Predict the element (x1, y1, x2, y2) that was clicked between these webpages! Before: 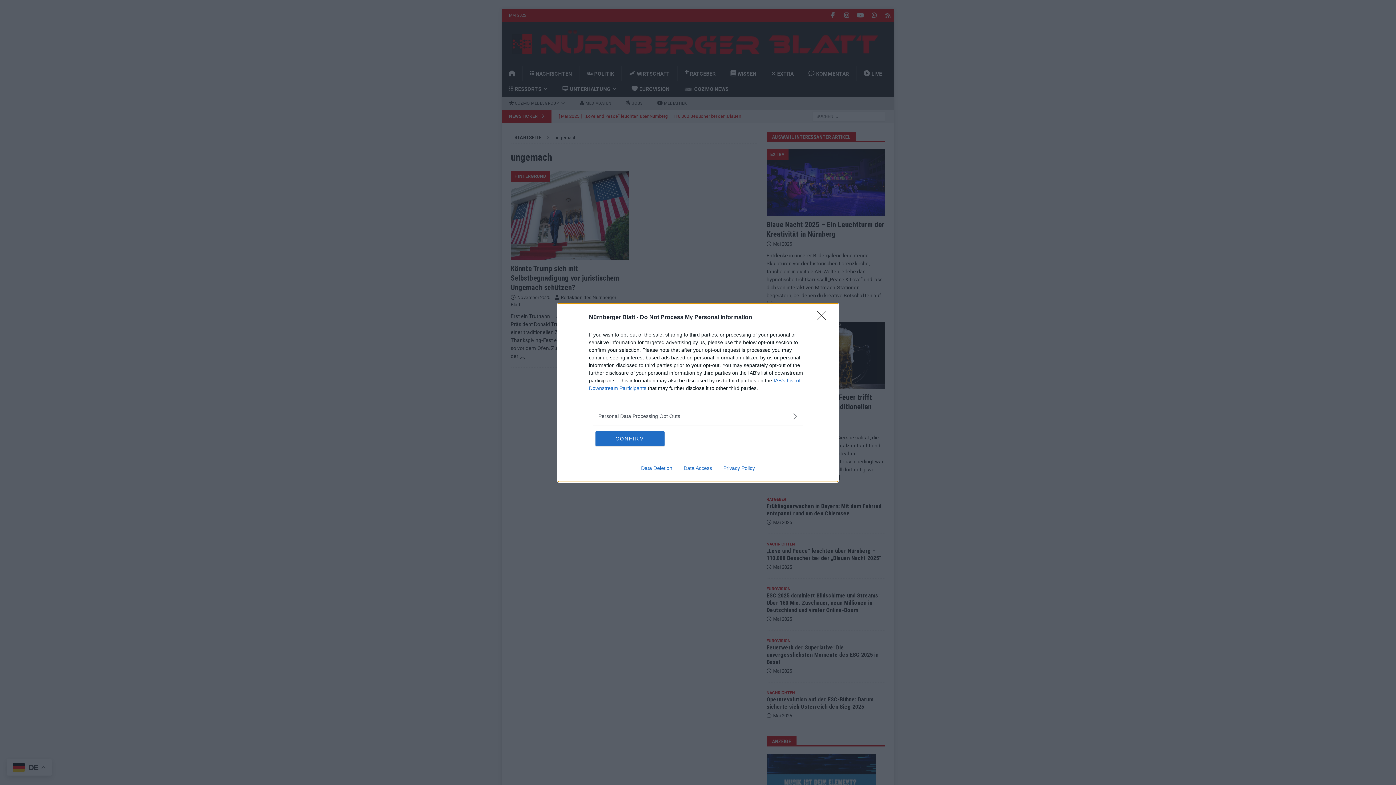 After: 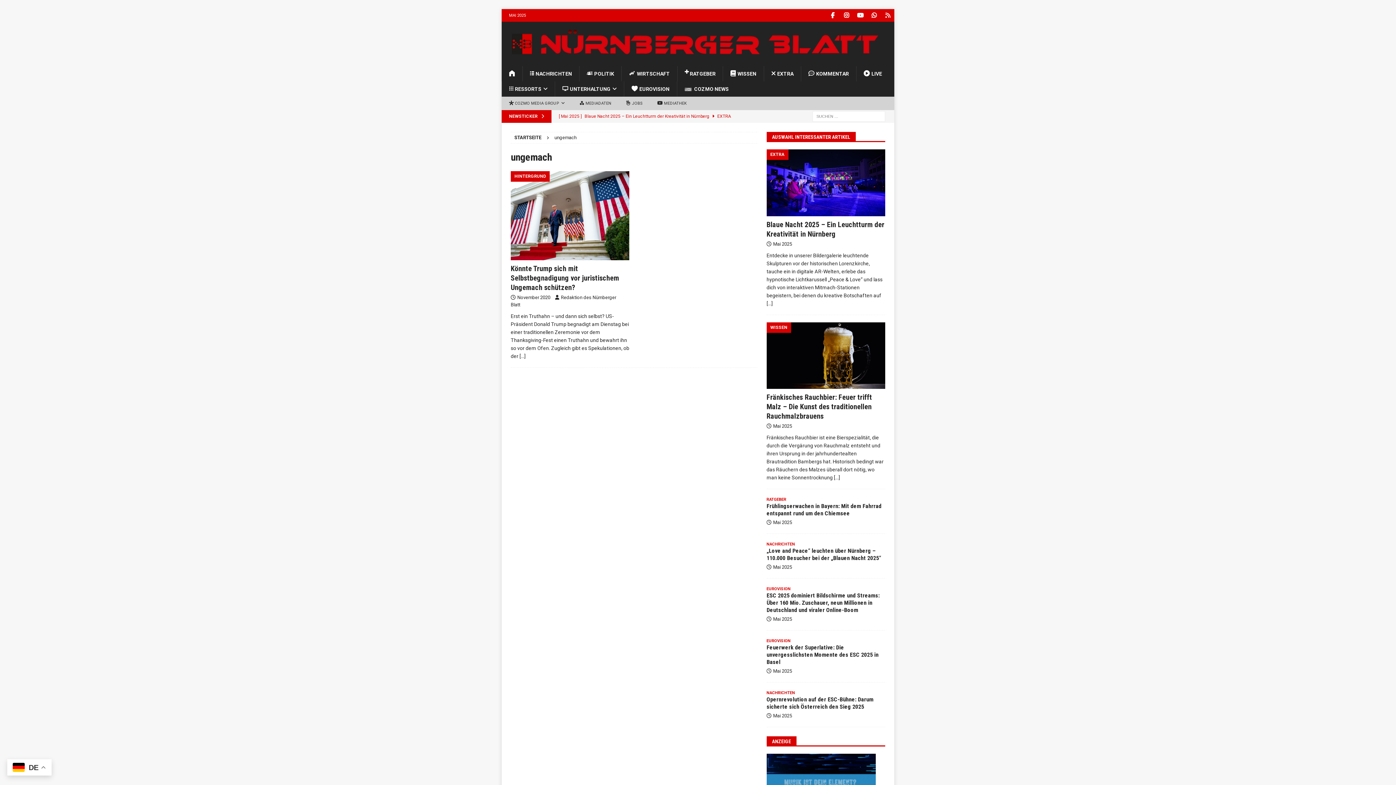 Action: bbox: (817, 310, 830, 324) label: Close